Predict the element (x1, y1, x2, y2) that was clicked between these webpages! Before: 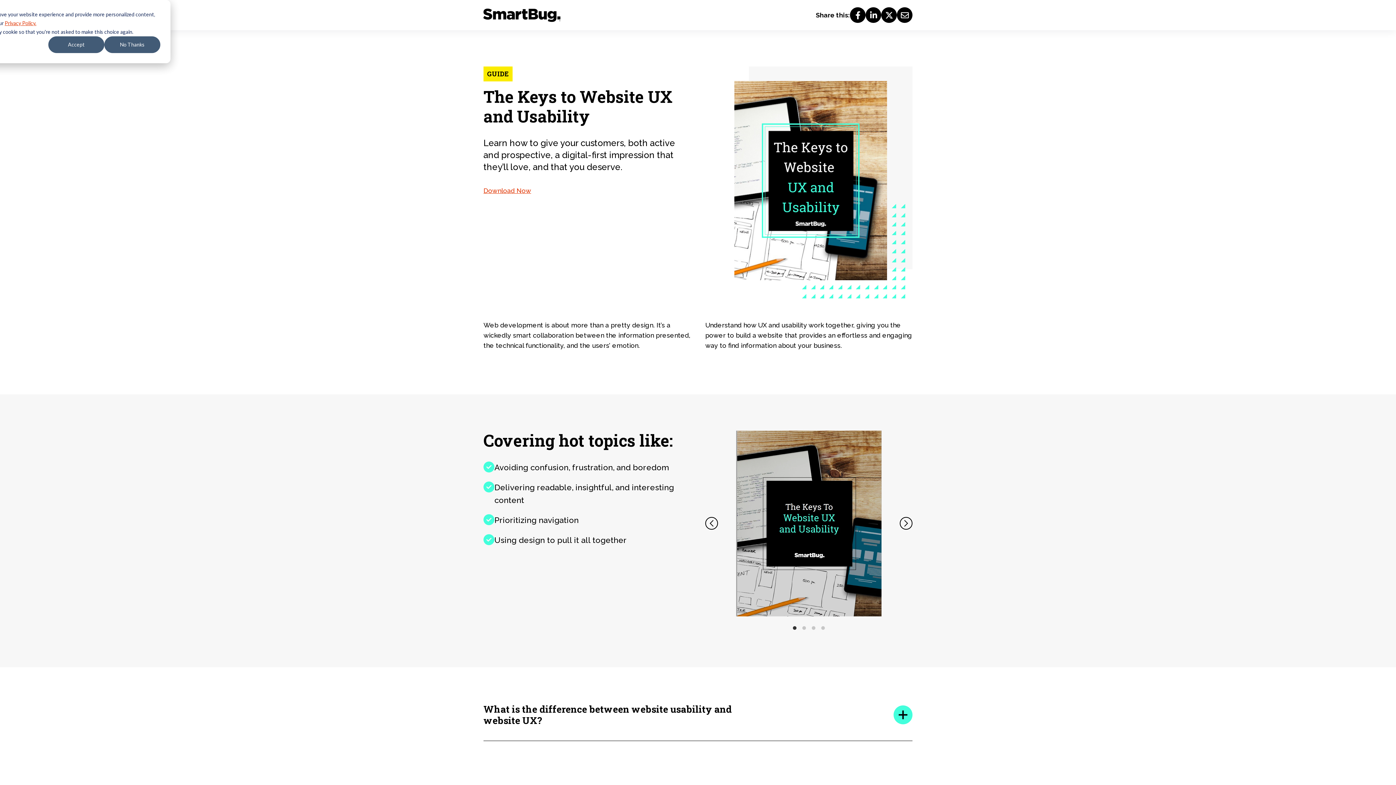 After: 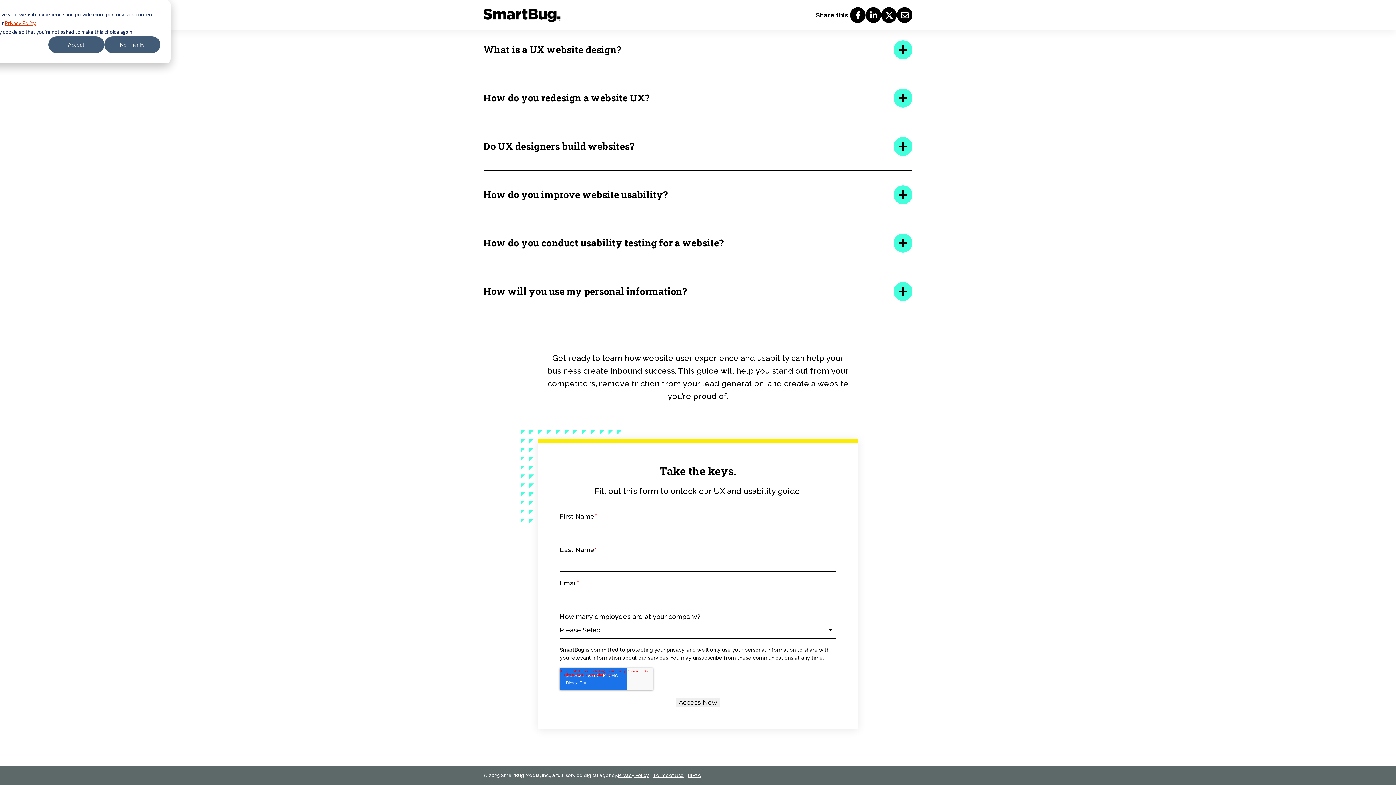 Action: bbox: (483, 186, 531, 194) label: Download Now